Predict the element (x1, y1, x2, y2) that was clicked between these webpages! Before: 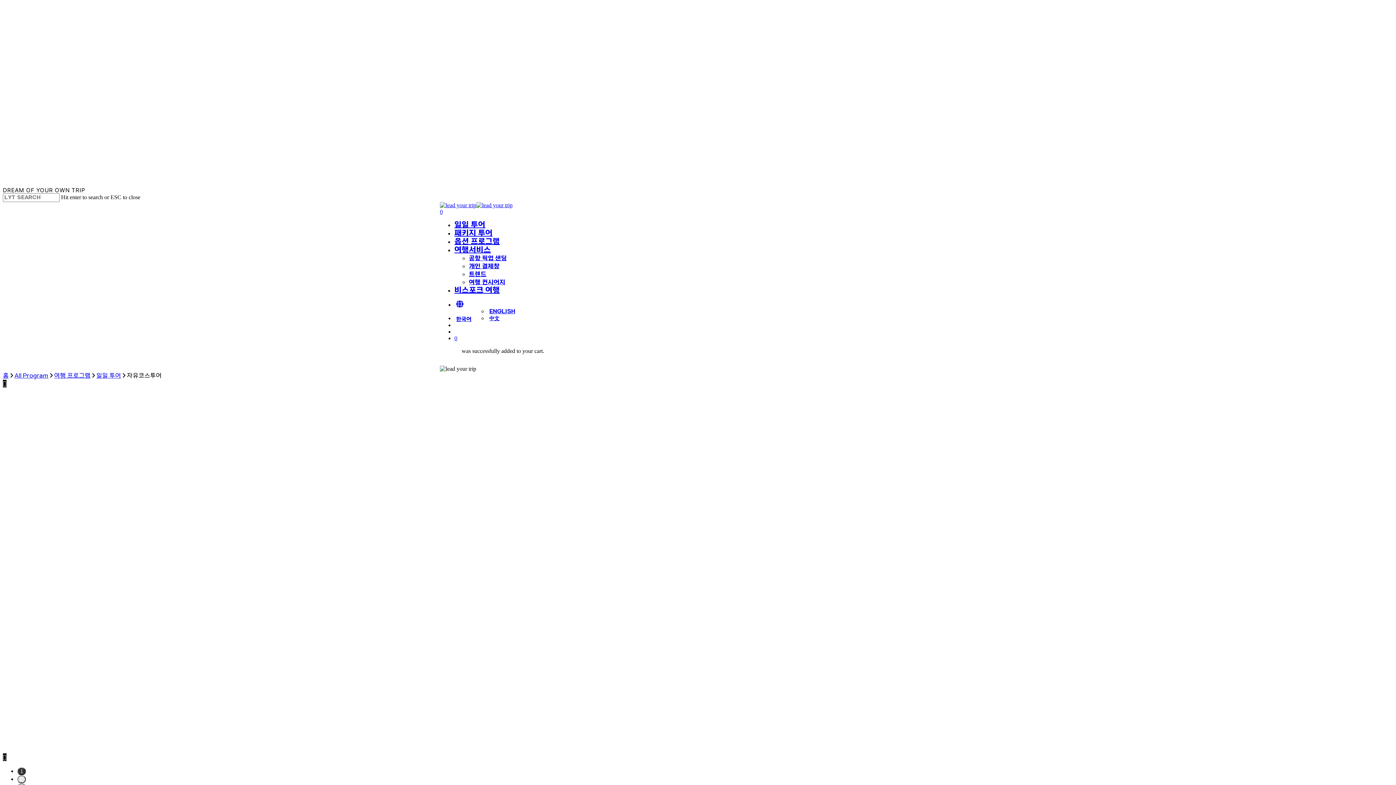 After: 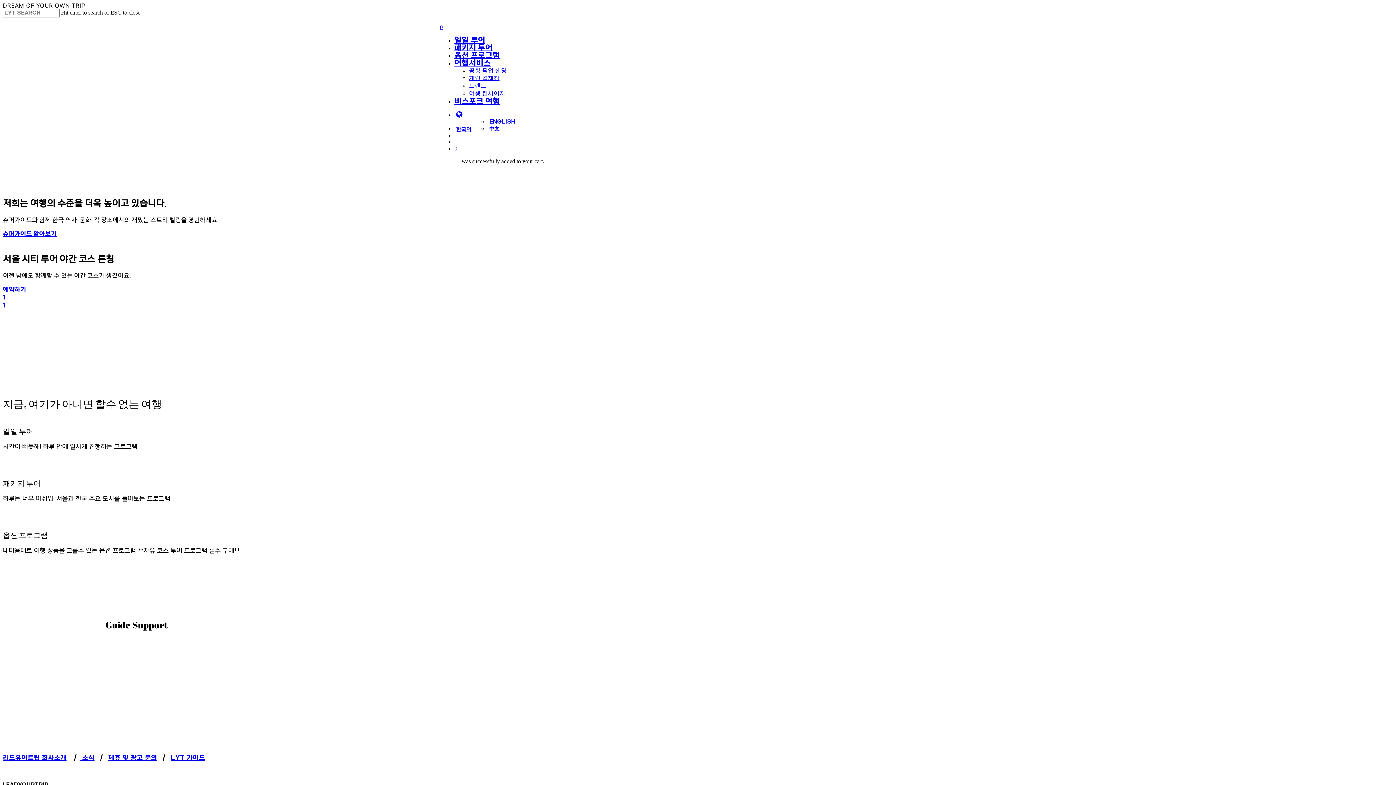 Action: bbox: (2, 372, 8, 379) label: 홈